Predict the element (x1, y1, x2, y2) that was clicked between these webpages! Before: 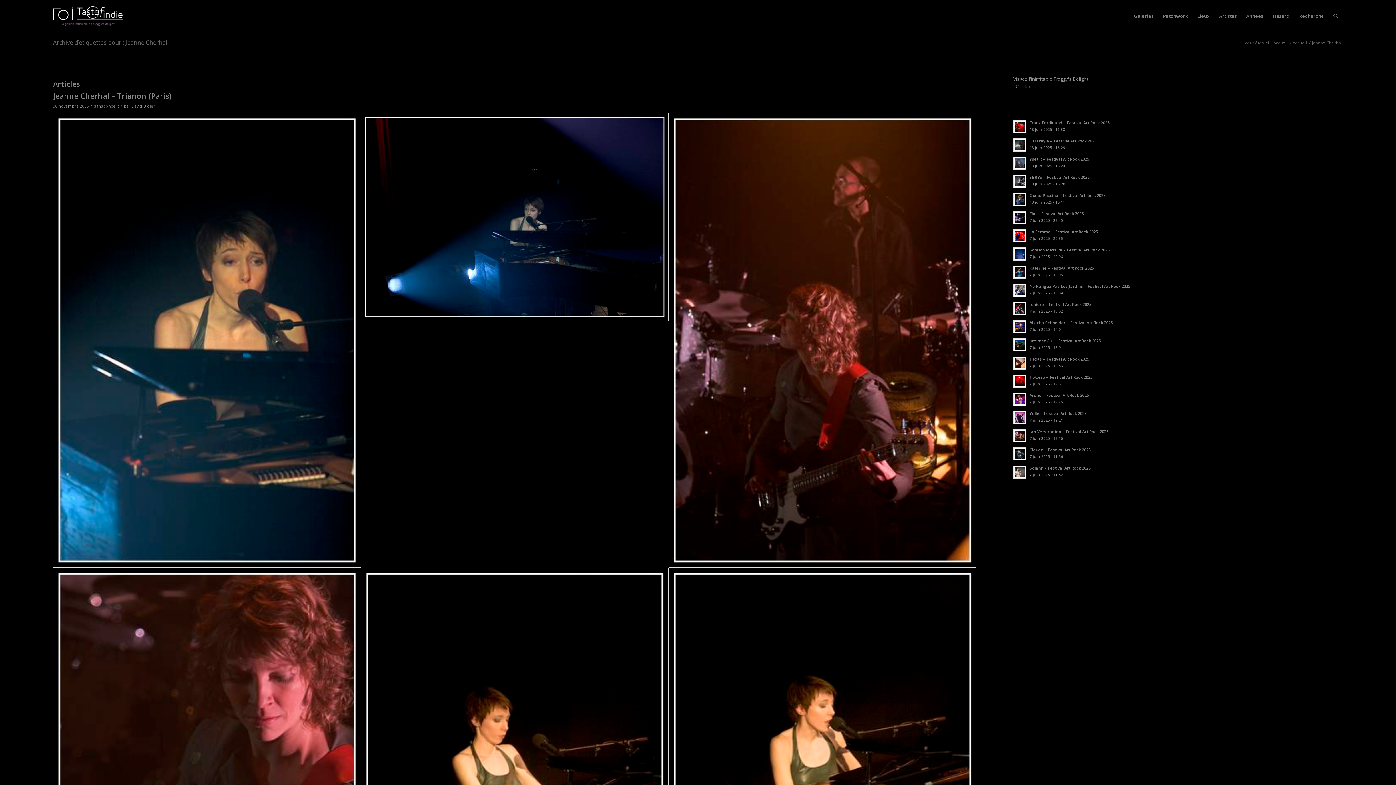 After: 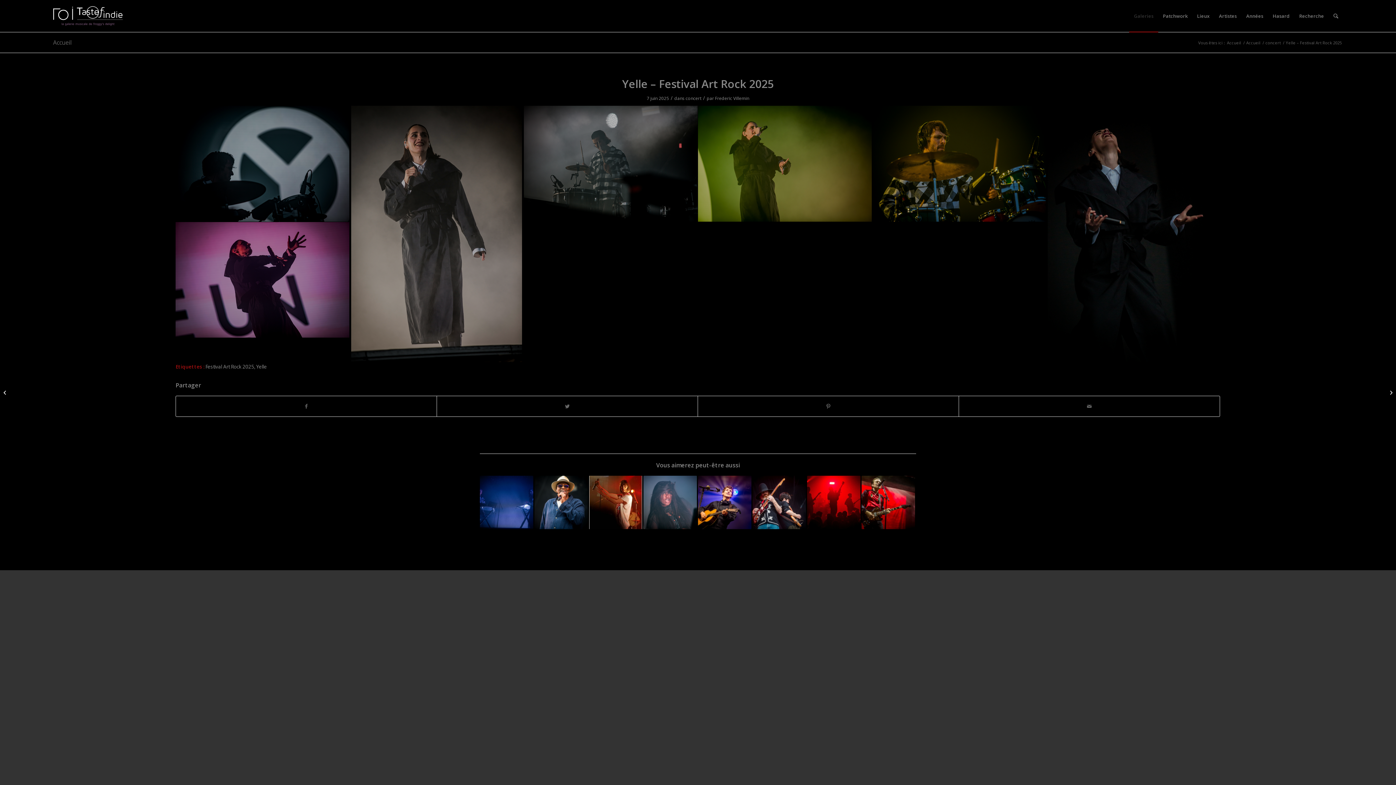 Action: label: Yelle – Festival Art Rock 2025
7 juin 2025 - 12:21 bbox: (1013, 409, 1343, 424)